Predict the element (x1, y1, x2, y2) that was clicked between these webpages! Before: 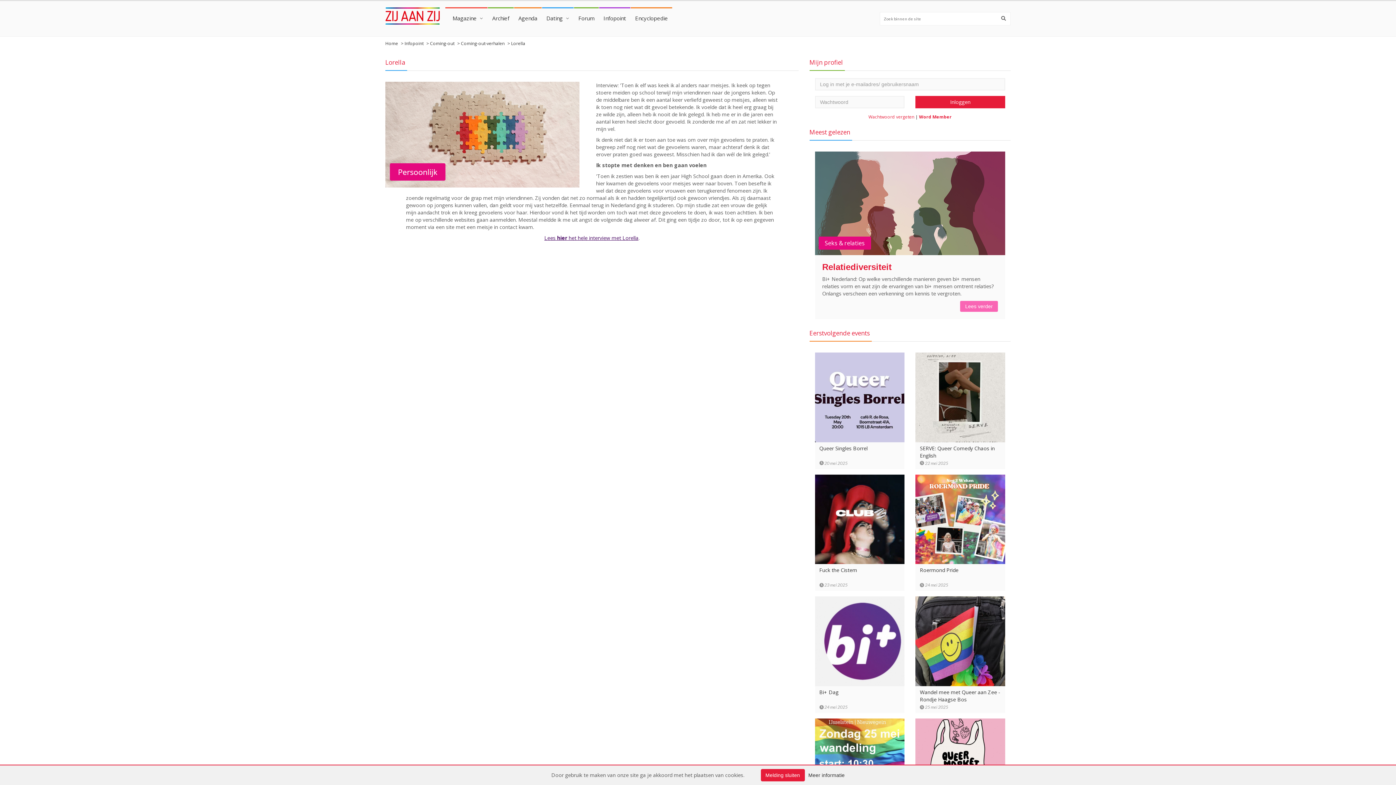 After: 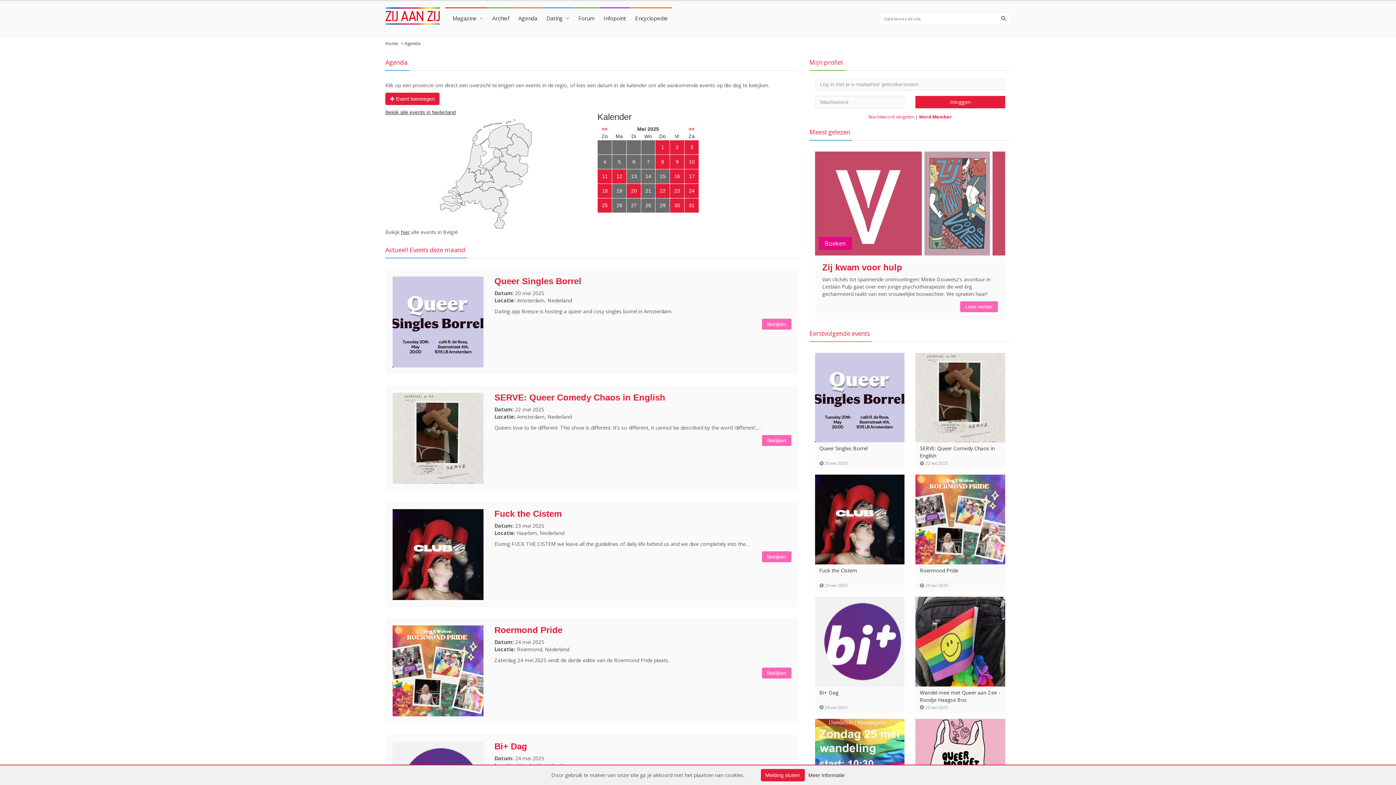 Action: label: Agenda bbox: (514, 7, 541, 29)